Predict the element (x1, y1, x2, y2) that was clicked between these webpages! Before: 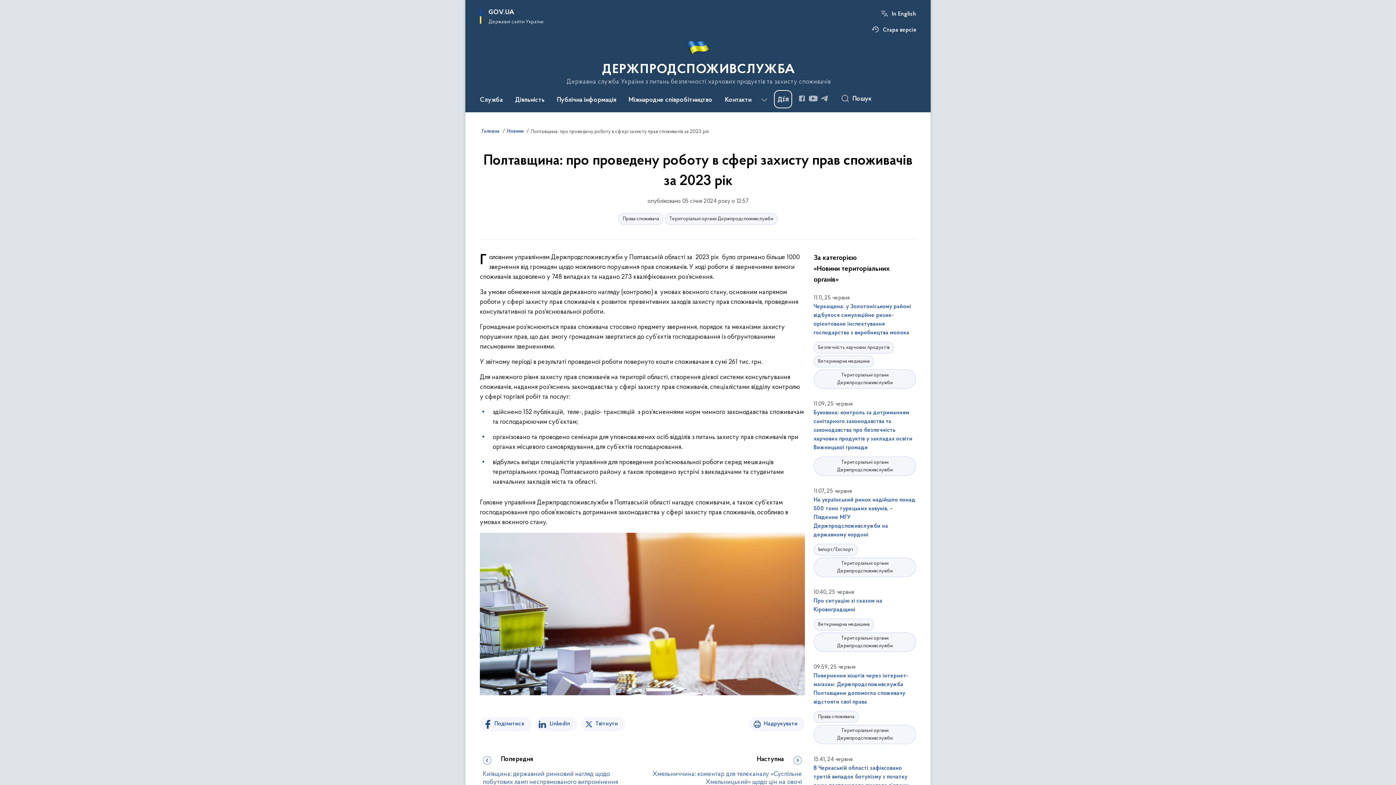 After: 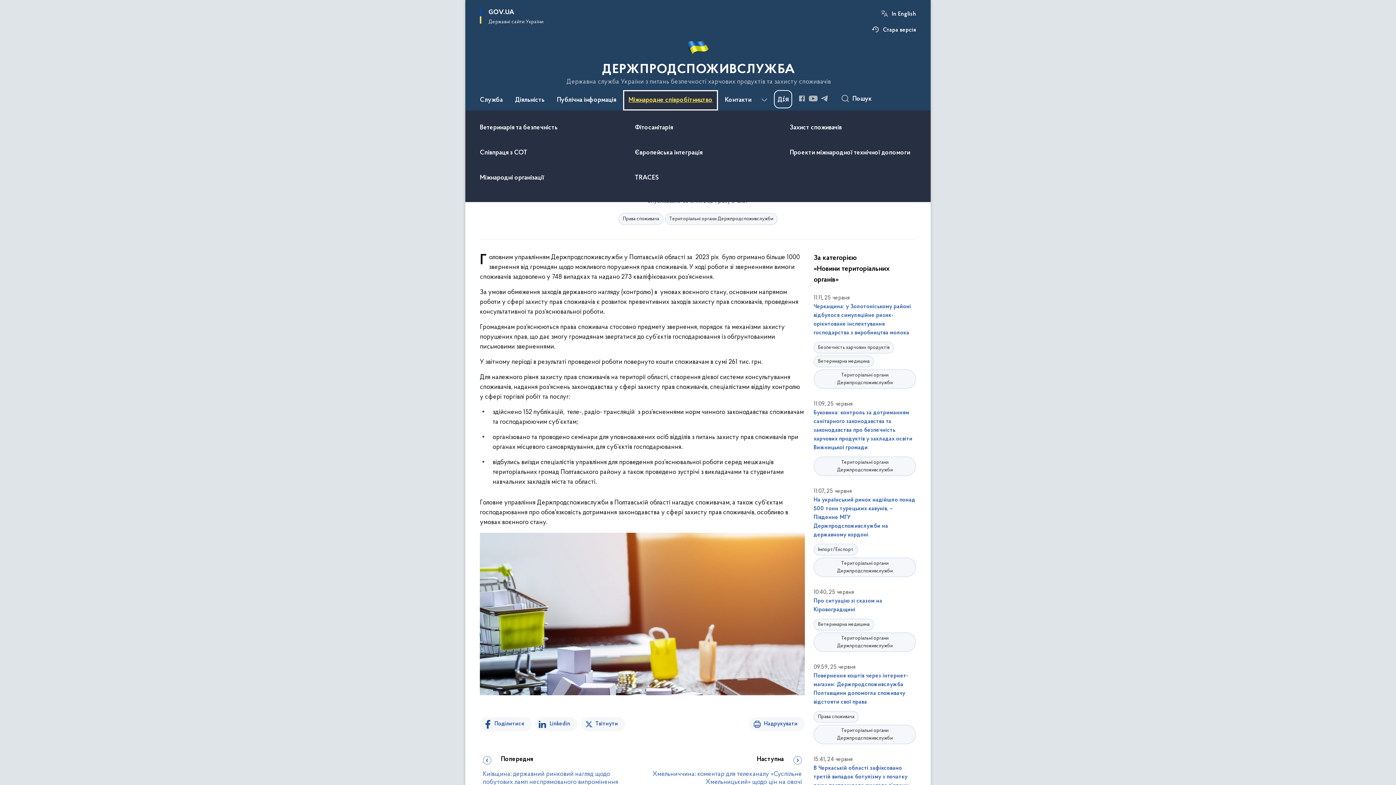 Action: label: Міжнародне співробітництво bbox: (623, 90, 718, 110)